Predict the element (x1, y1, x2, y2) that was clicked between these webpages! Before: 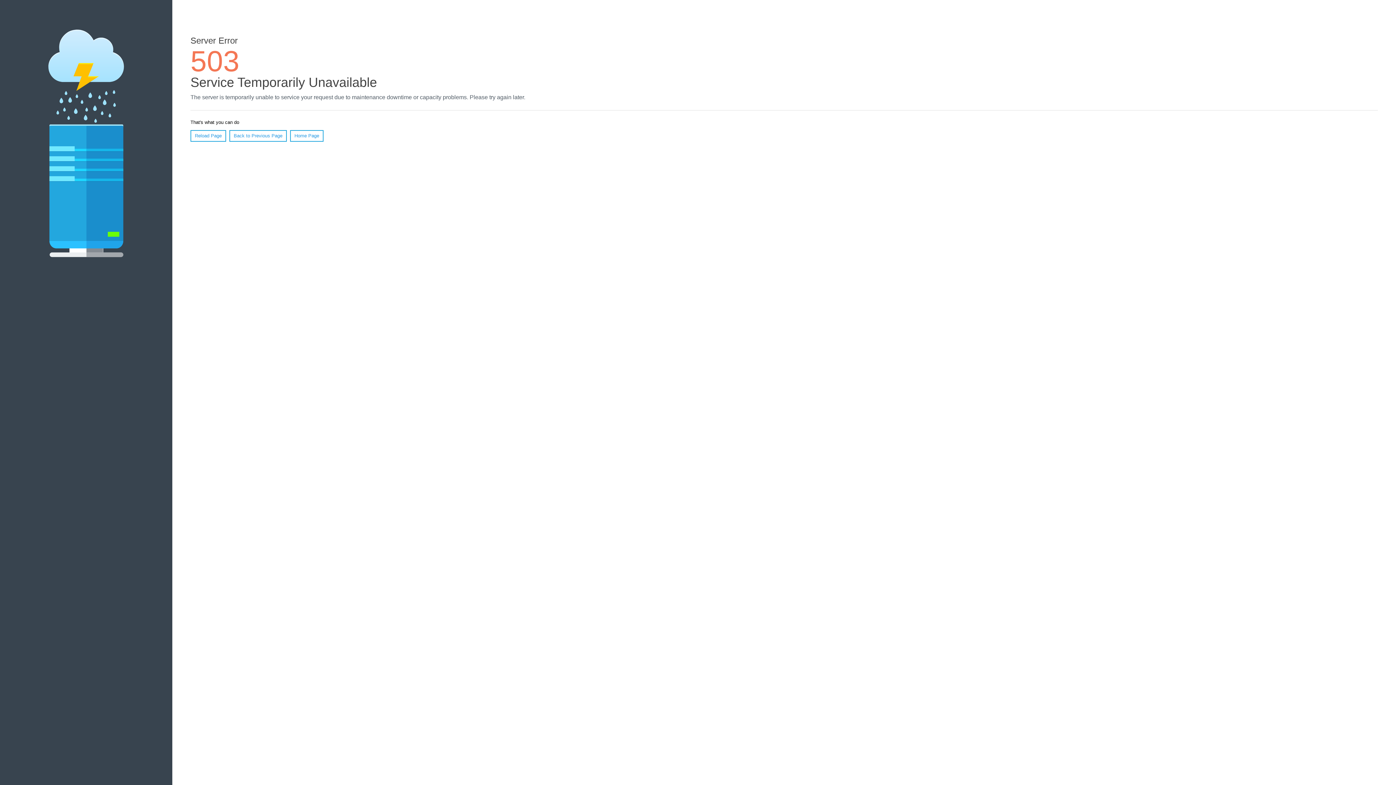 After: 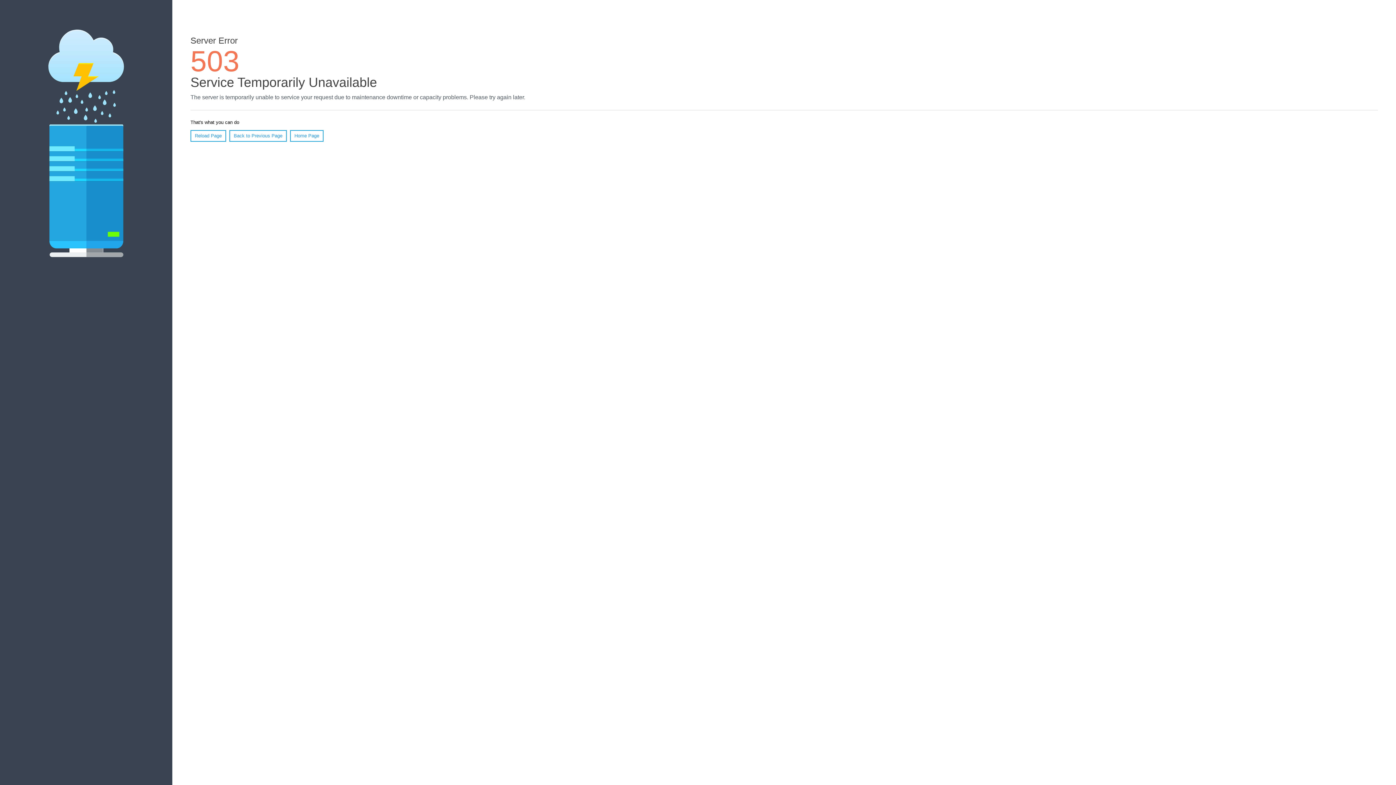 Action: label: Reload Page bbox: (190, 130, 226, 141)